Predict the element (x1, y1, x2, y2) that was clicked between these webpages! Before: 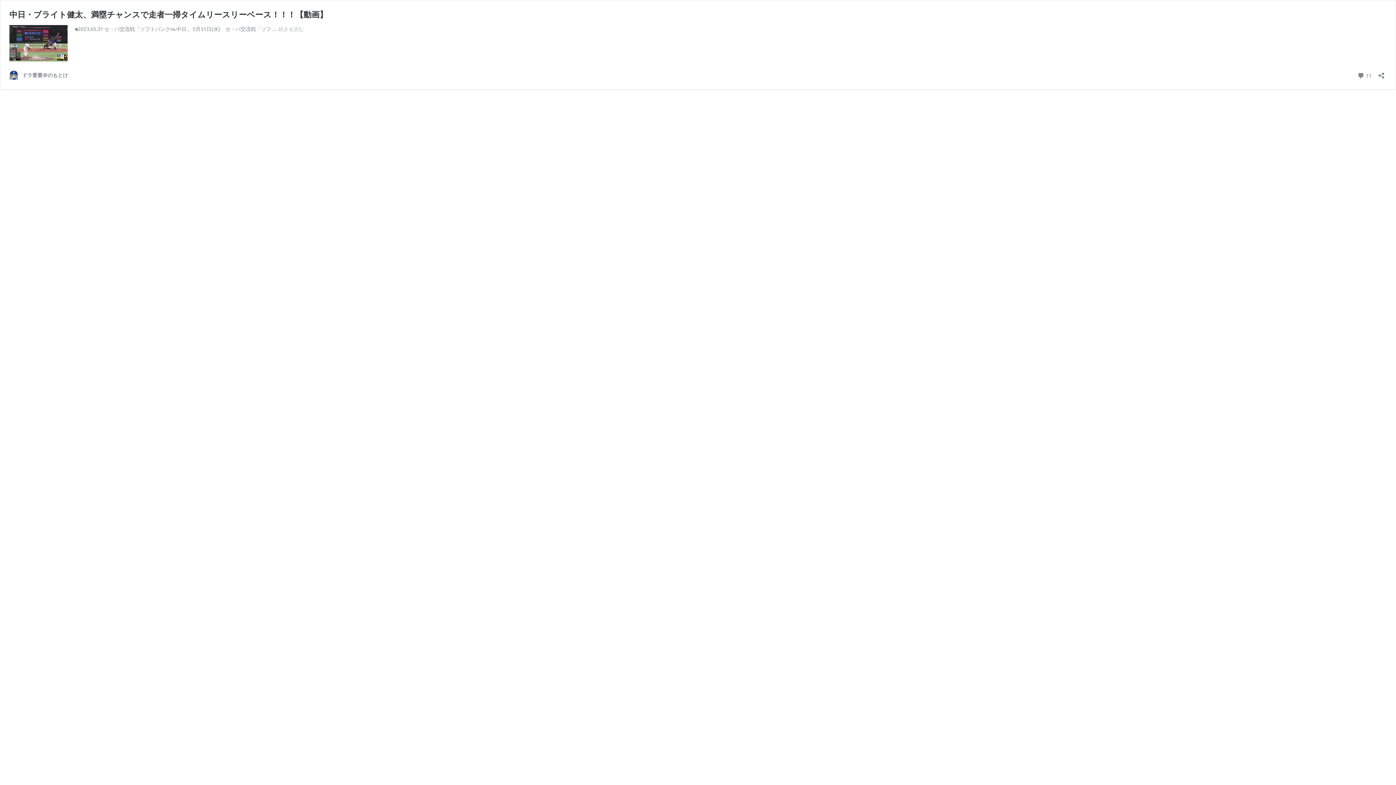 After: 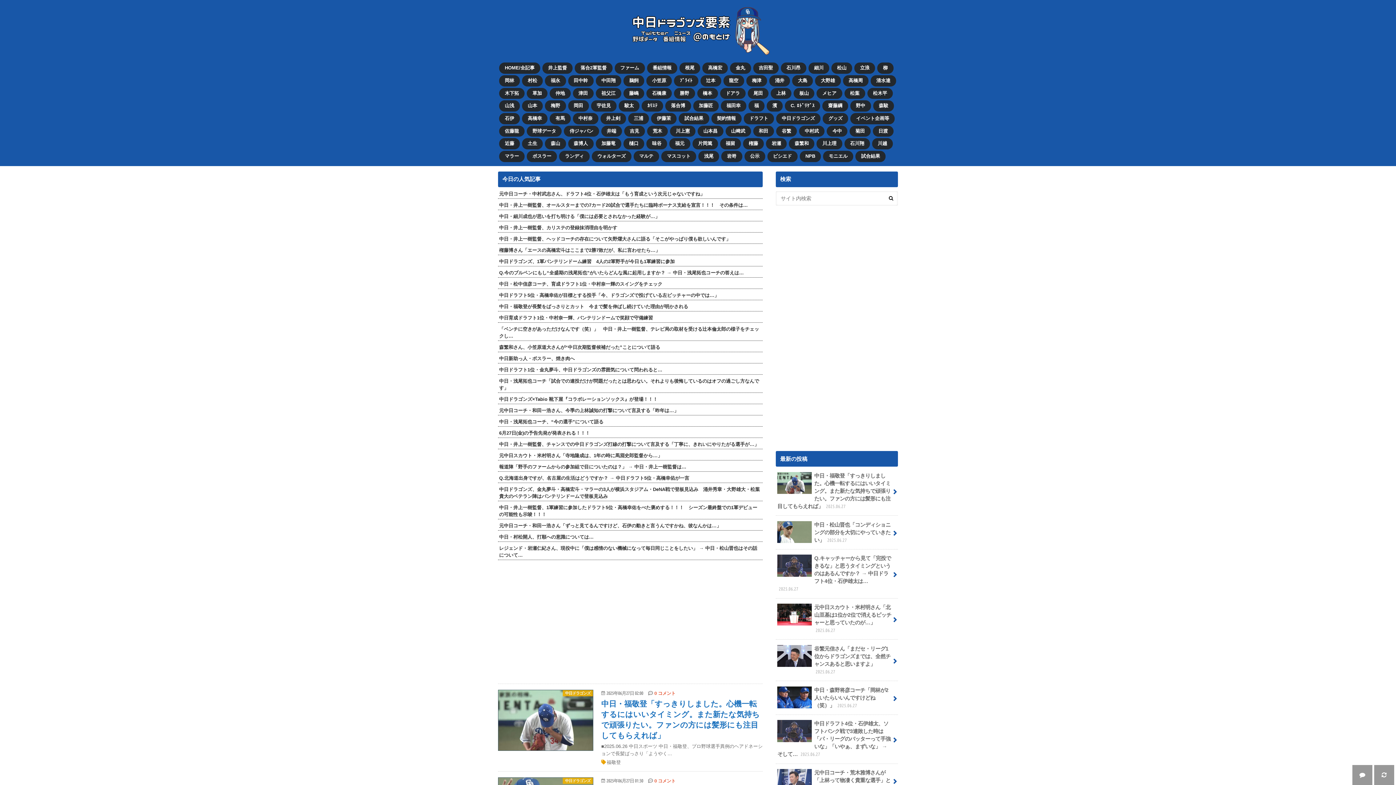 Action: bbox: (9, 70, 68, 79) label: ドラ要素＠のもとけ